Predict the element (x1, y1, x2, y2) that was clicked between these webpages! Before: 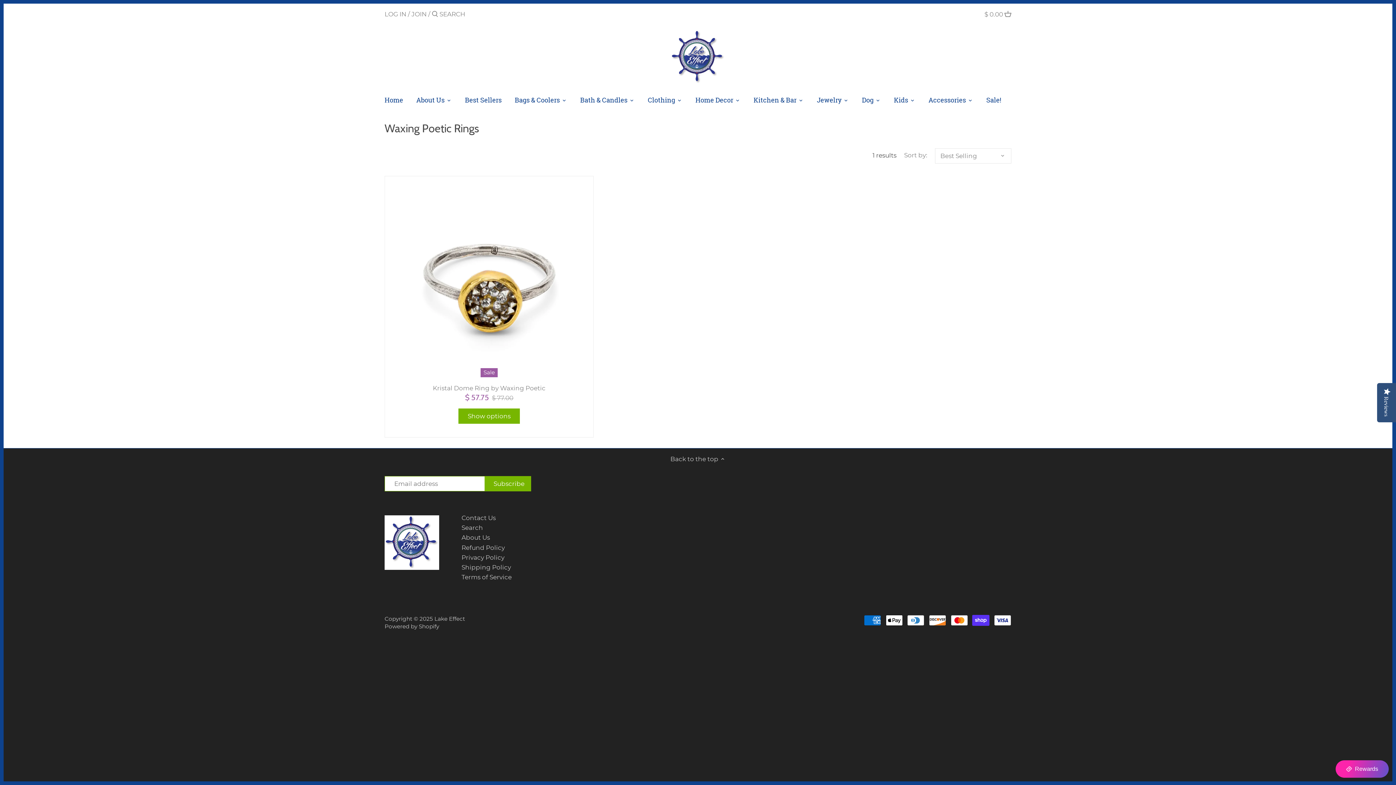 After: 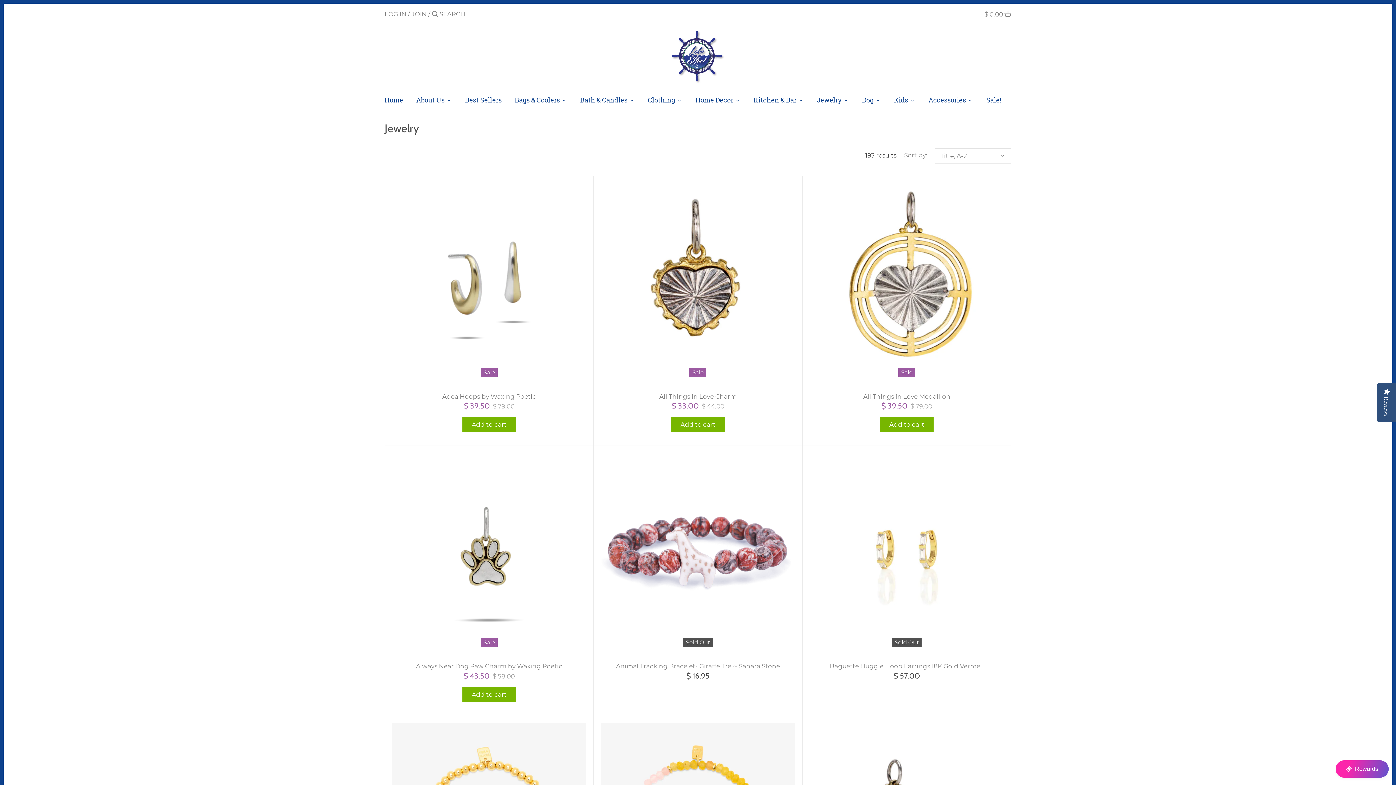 Action: bbox: (810, 93, 848, 109) label: Jewelry